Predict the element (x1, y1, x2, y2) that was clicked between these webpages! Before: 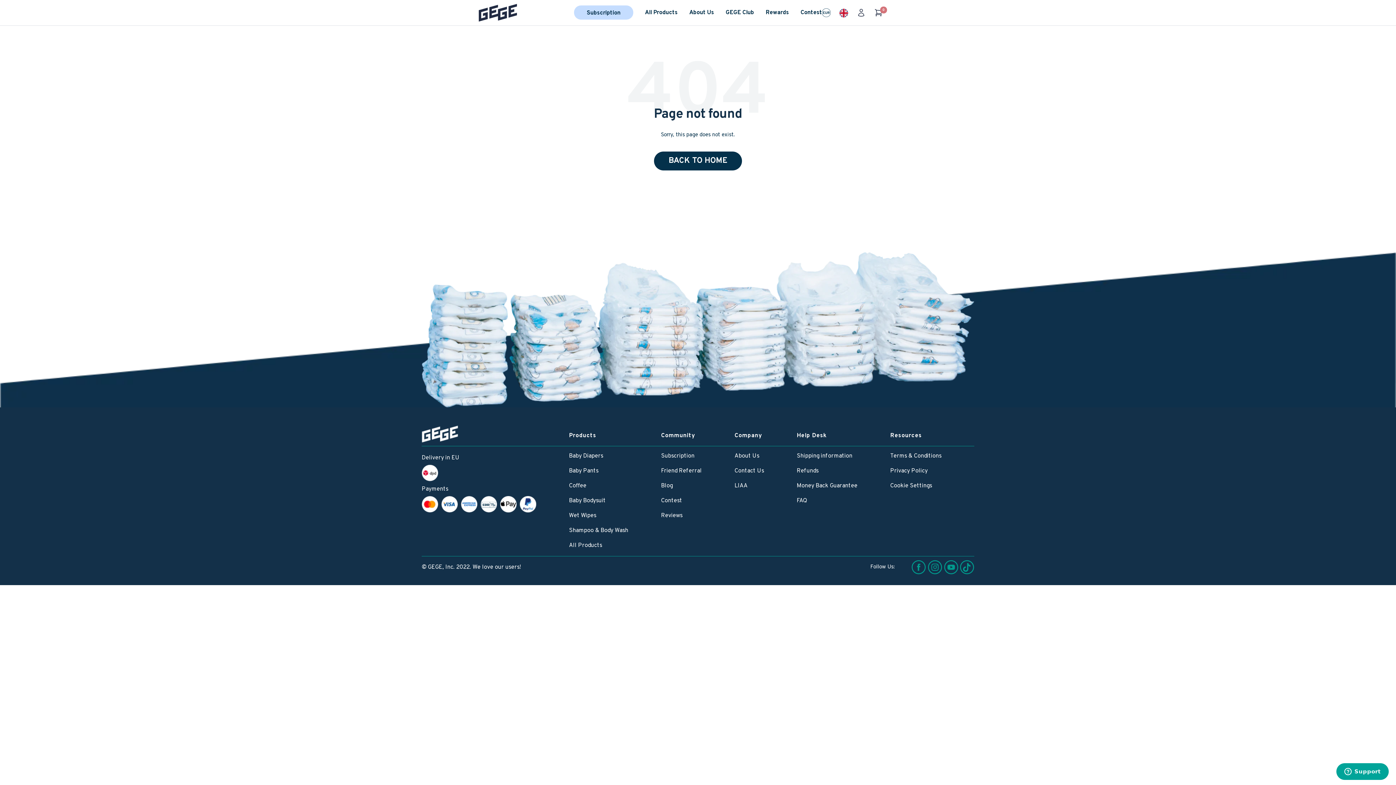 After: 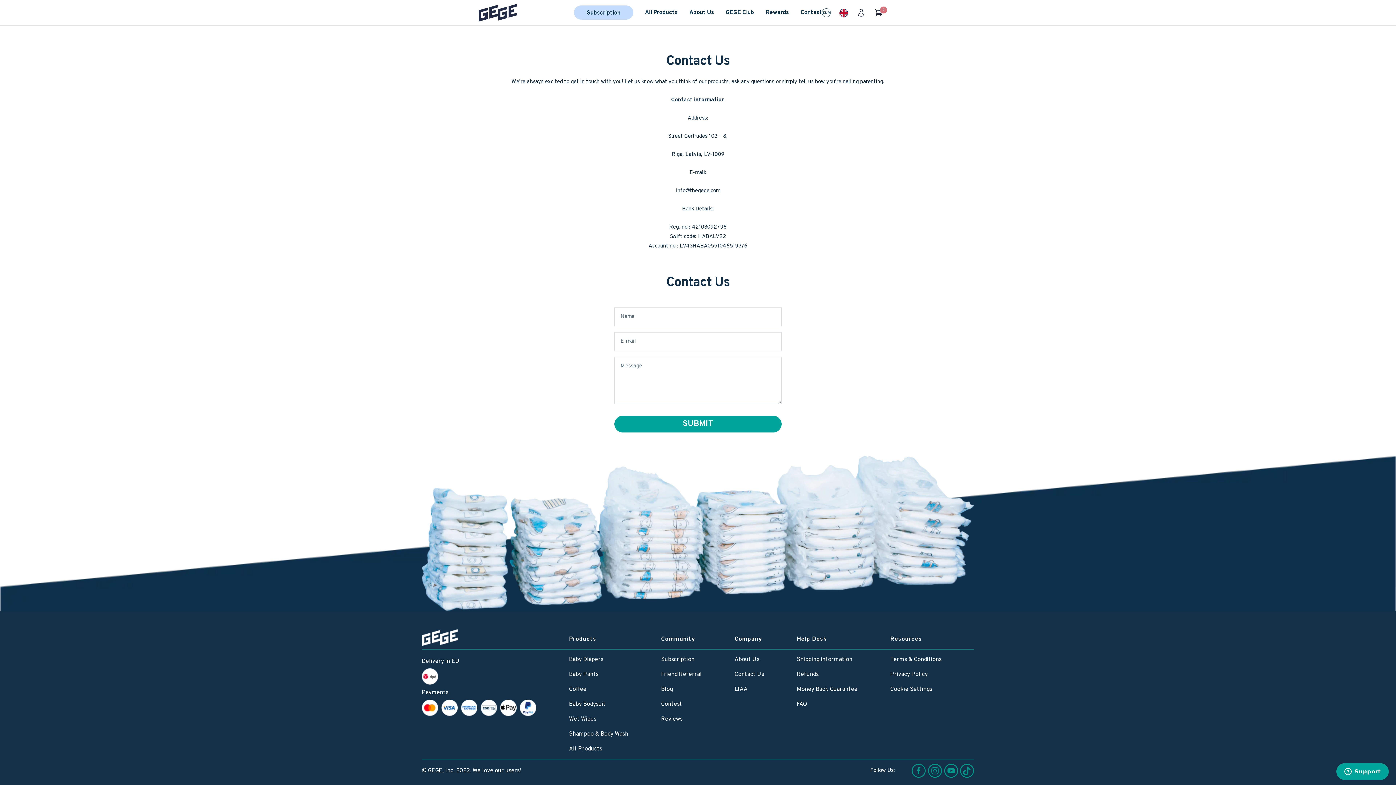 Action: label: Contact Us bbox: (734, 468, 764, 474)